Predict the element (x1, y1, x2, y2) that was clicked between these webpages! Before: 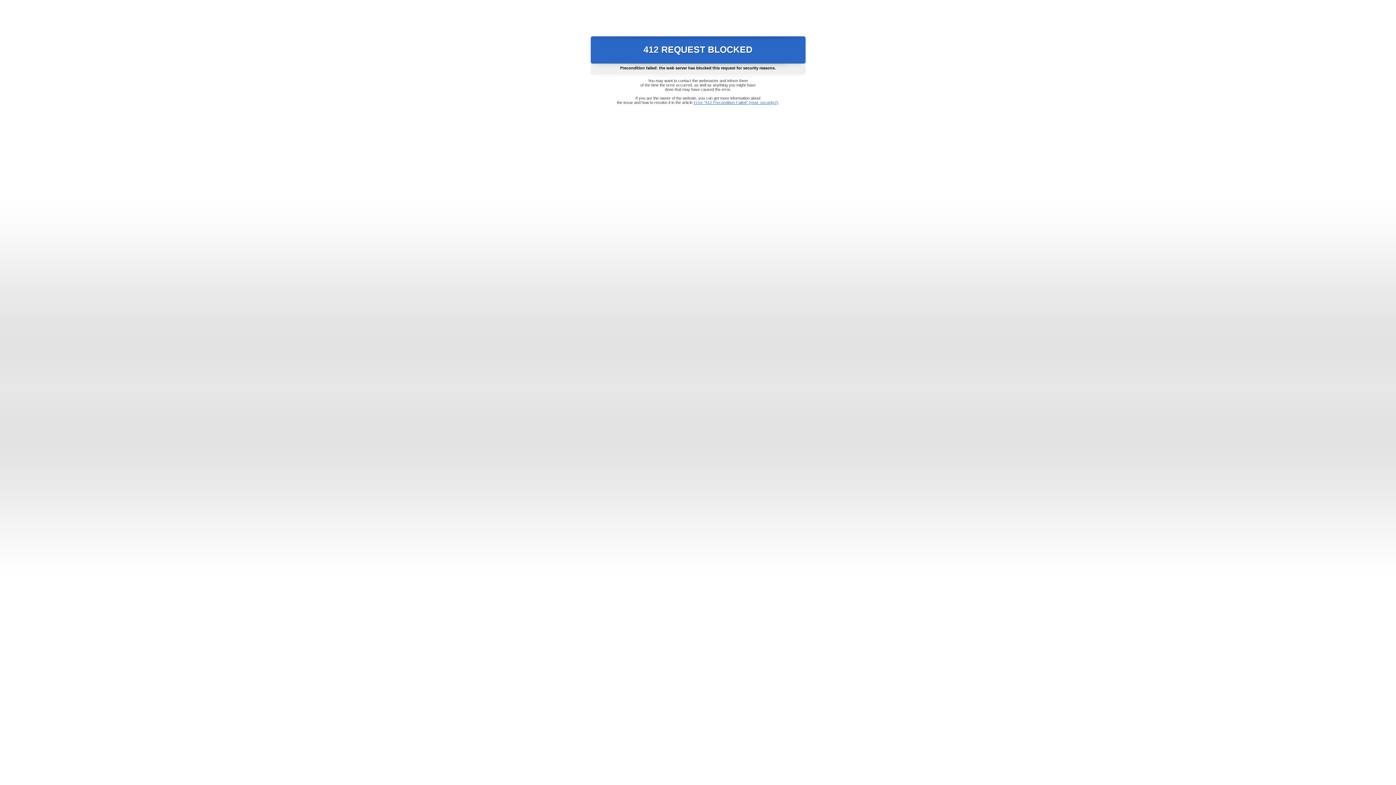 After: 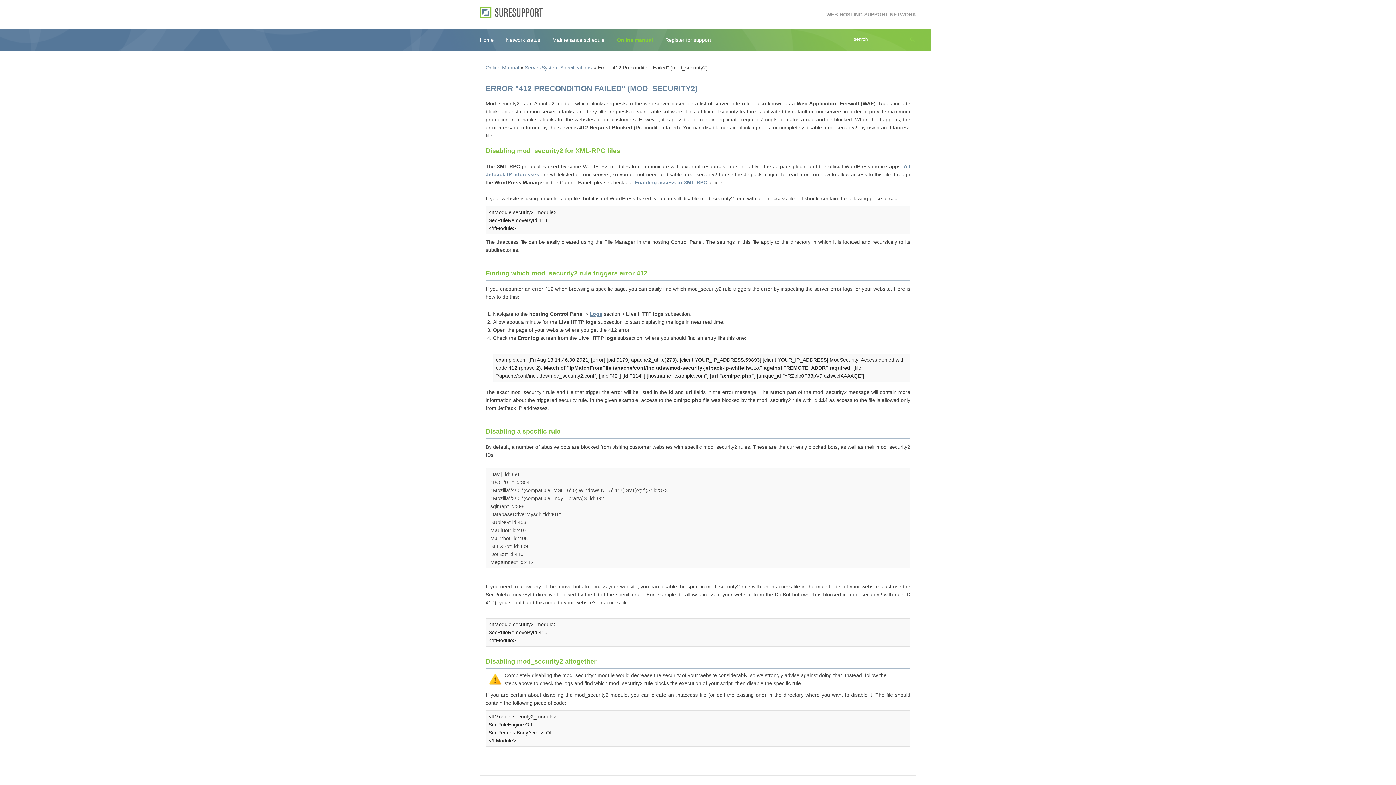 Action: label: Error "412 Precondition Failed" (mod_security2) bbox: (693, 100, 778, 104)